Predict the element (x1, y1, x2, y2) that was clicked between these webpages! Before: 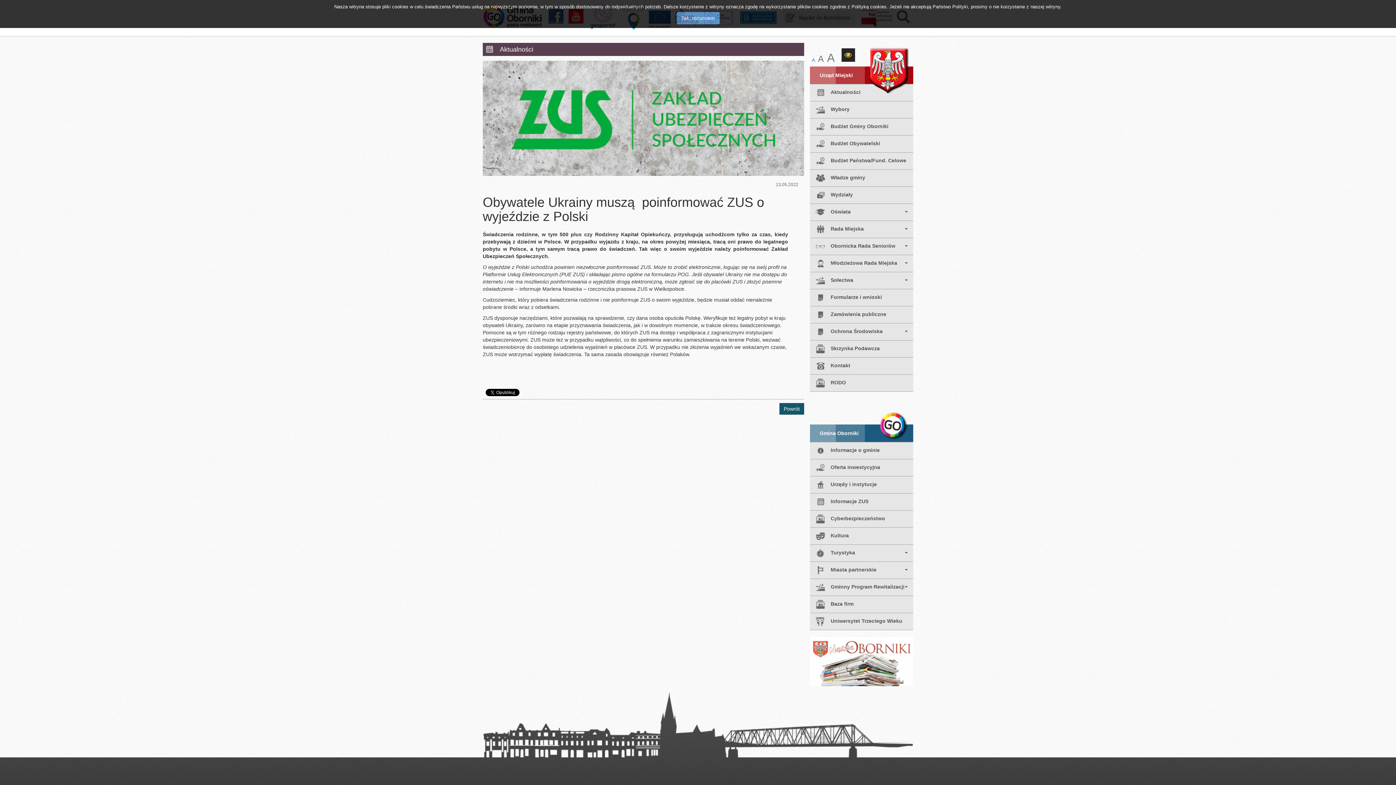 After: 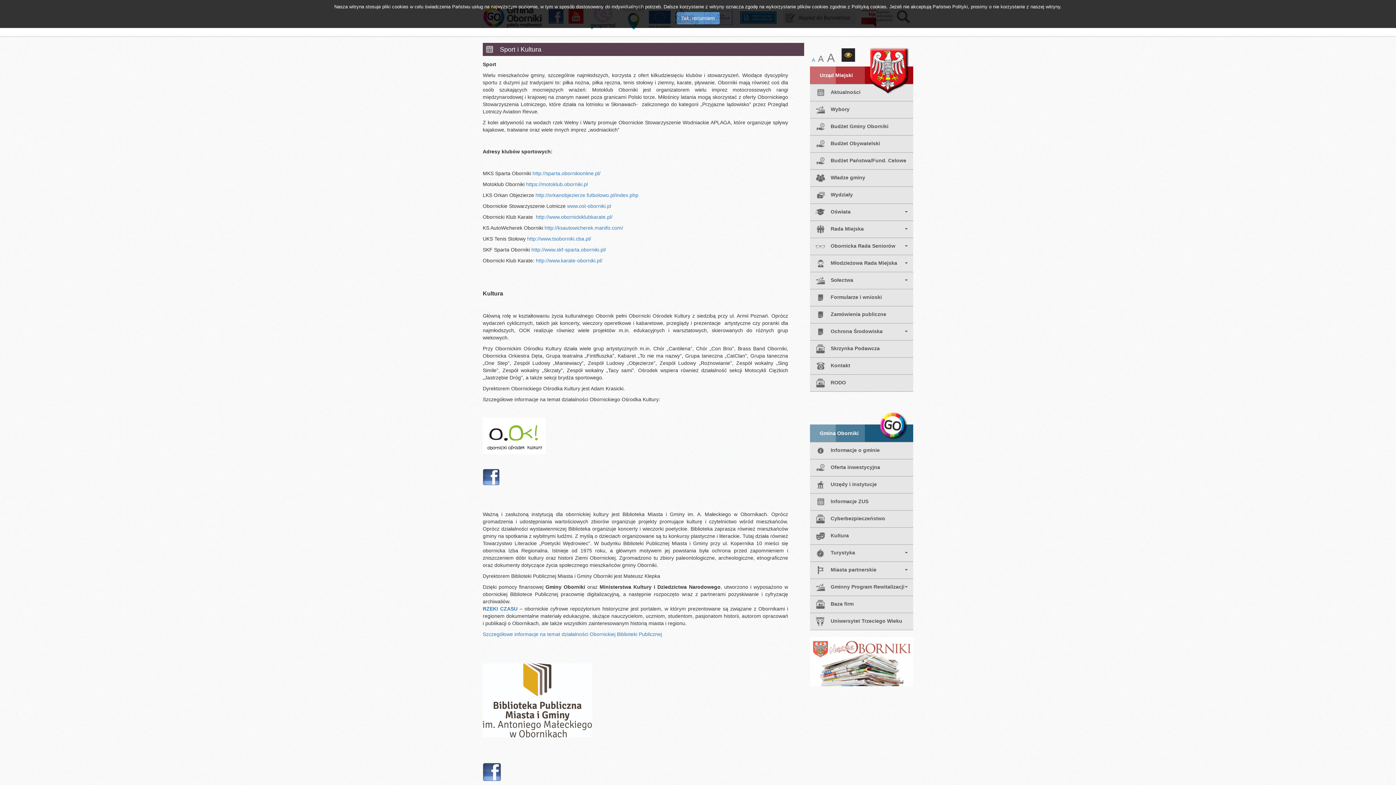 Action: bbox: (810, 527, 913, 545) label: Kultura